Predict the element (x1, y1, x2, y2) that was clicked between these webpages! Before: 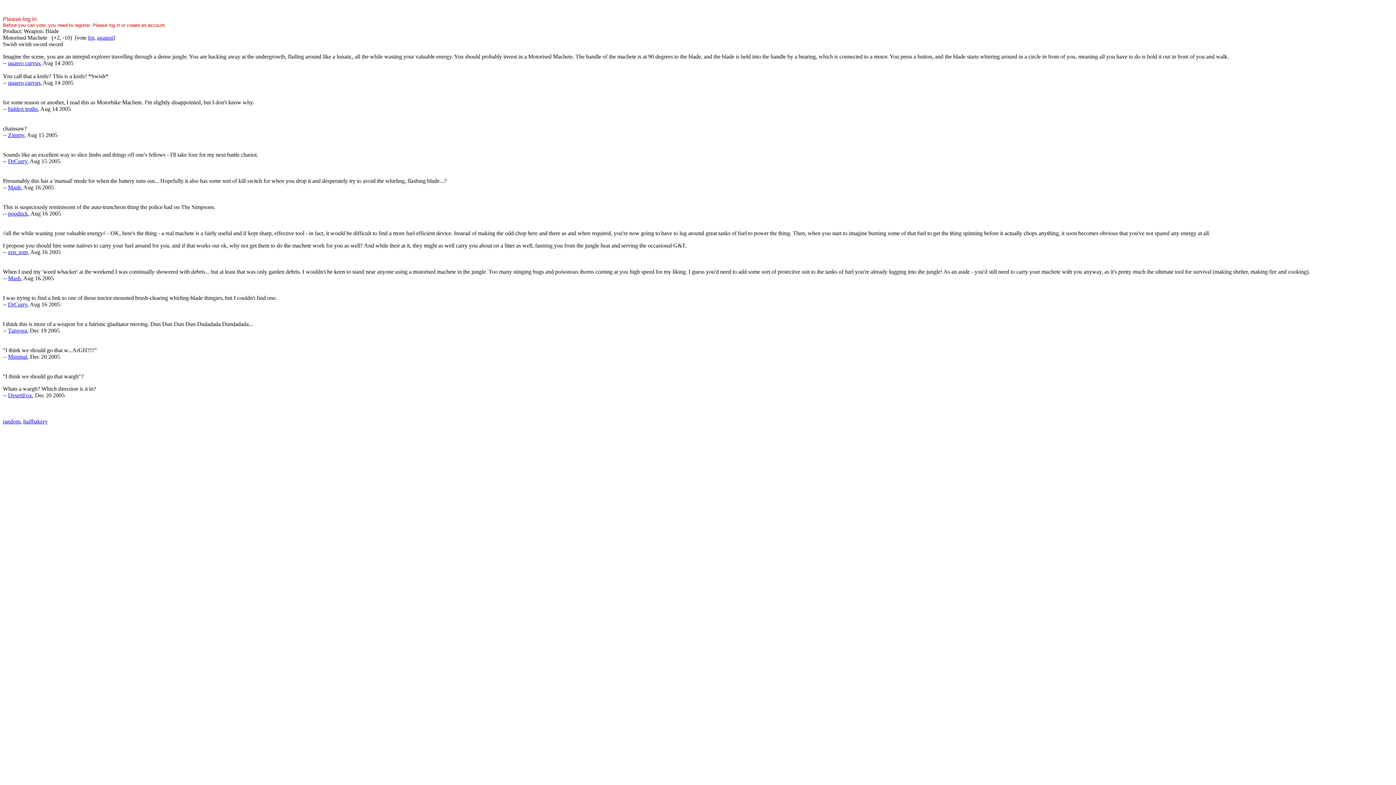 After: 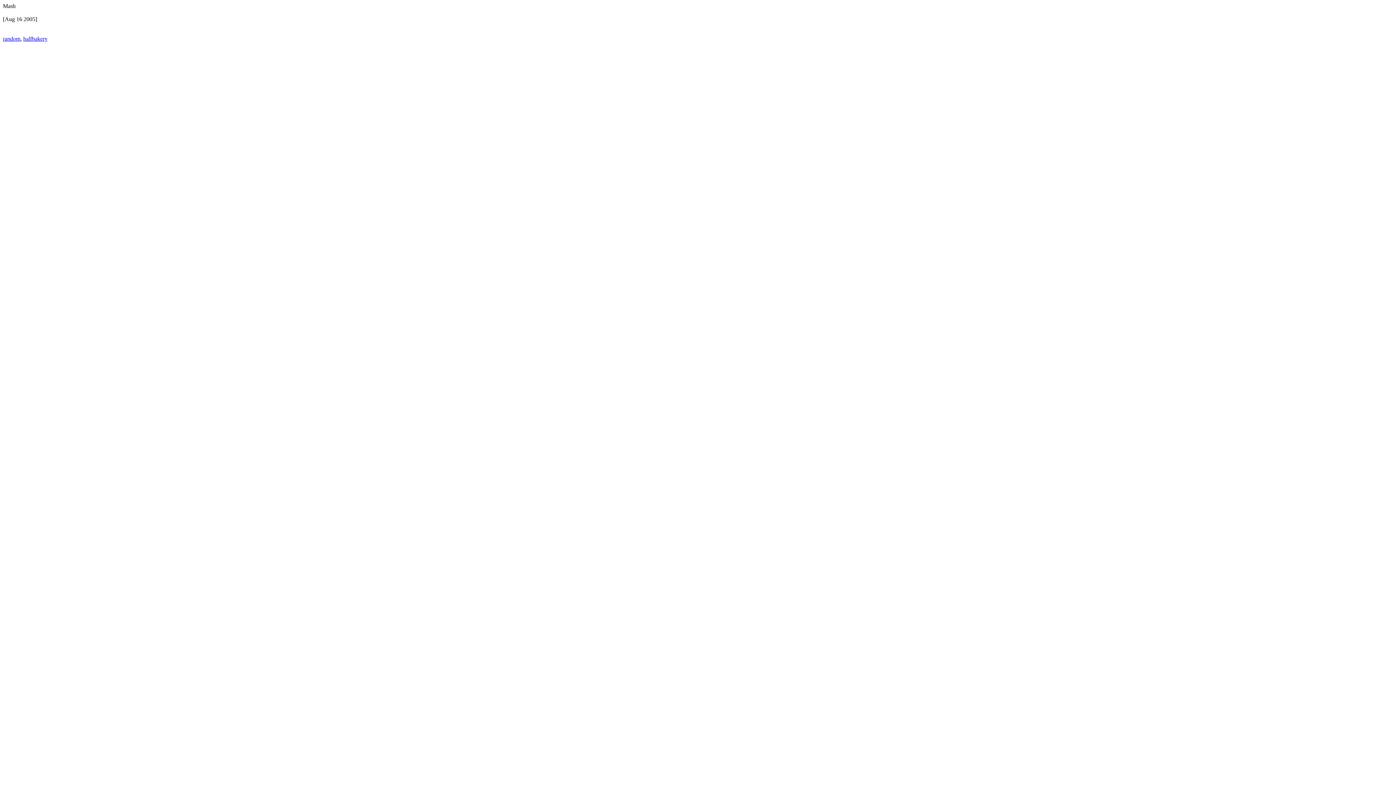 Action: bbox: (8, 184, 20, 190) label: Mash